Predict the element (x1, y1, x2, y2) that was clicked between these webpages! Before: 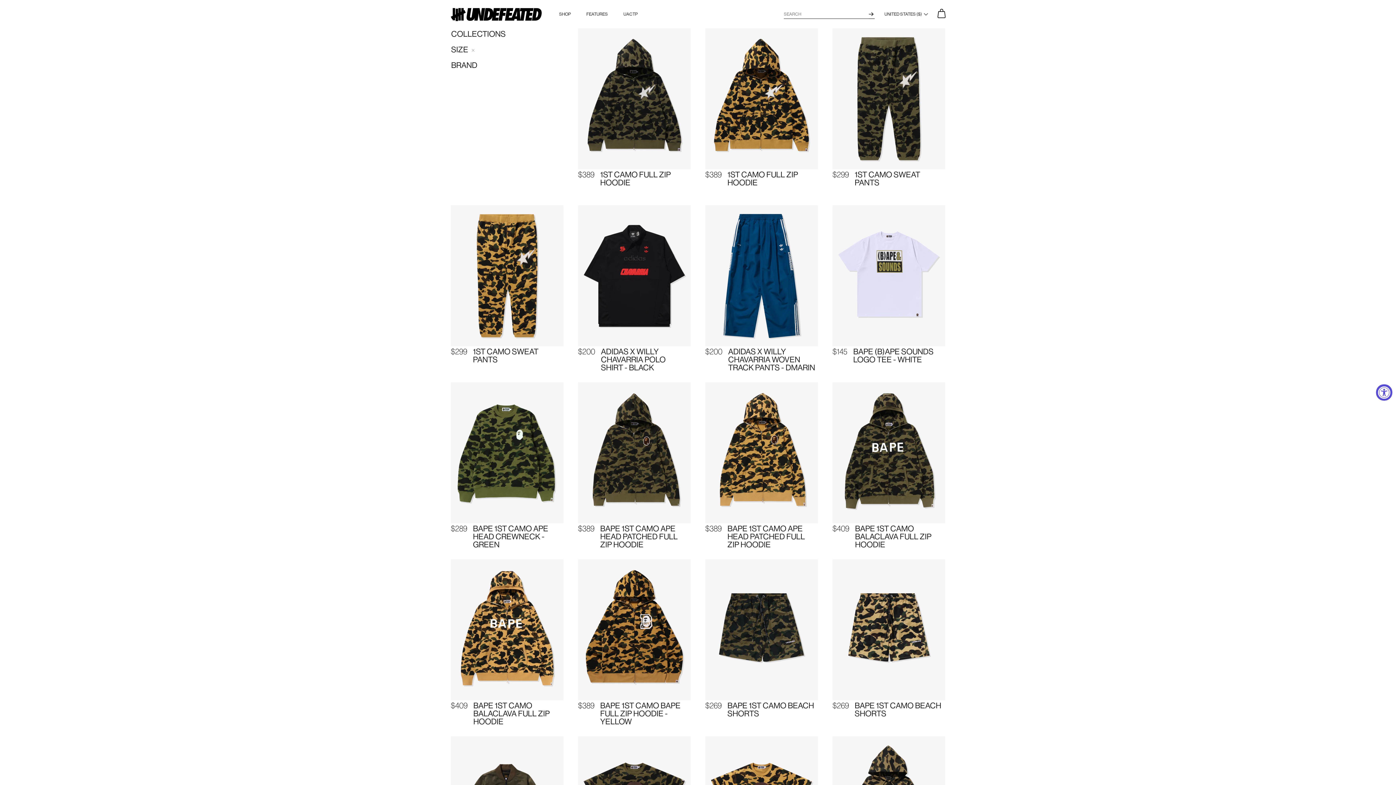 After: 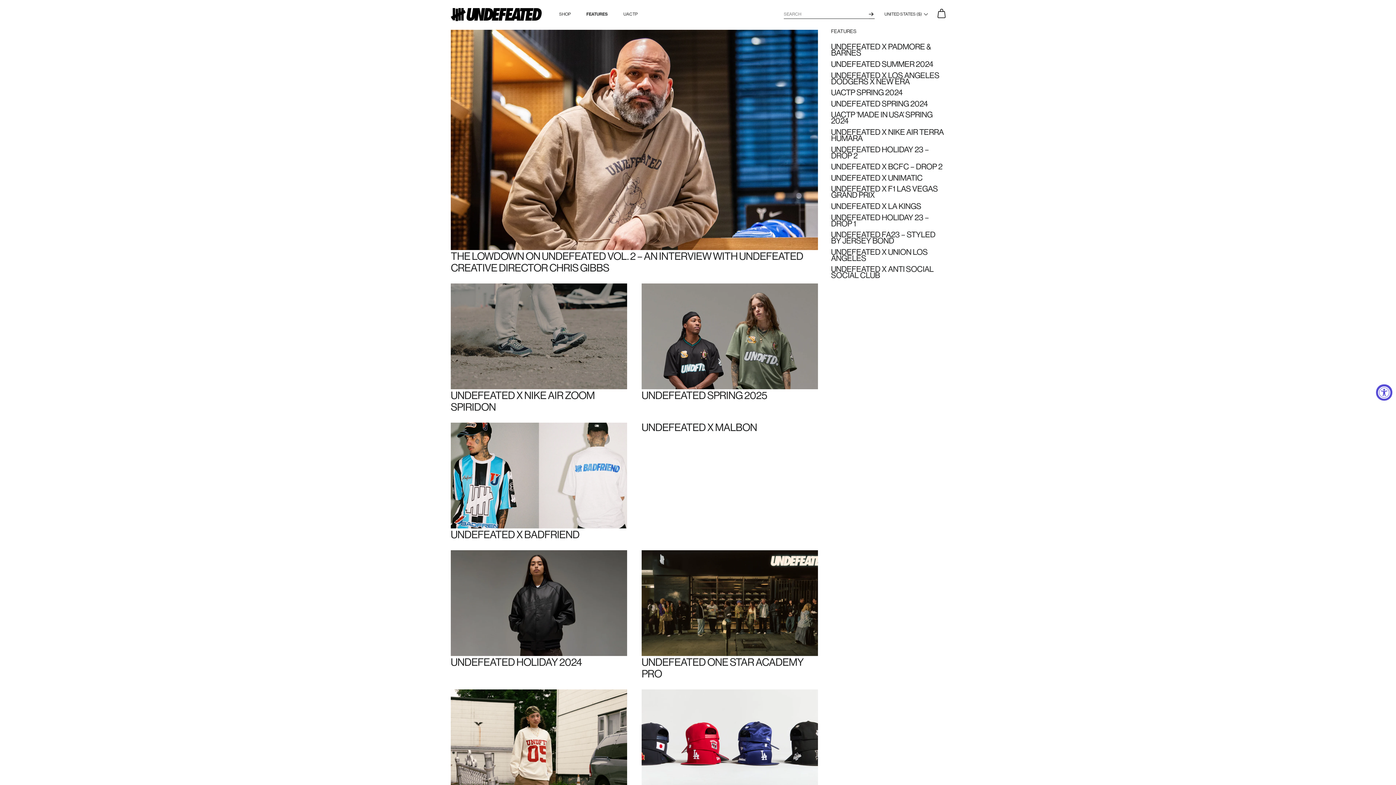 Action: bbox: (583, 8, 610, 20) label: FEATURES